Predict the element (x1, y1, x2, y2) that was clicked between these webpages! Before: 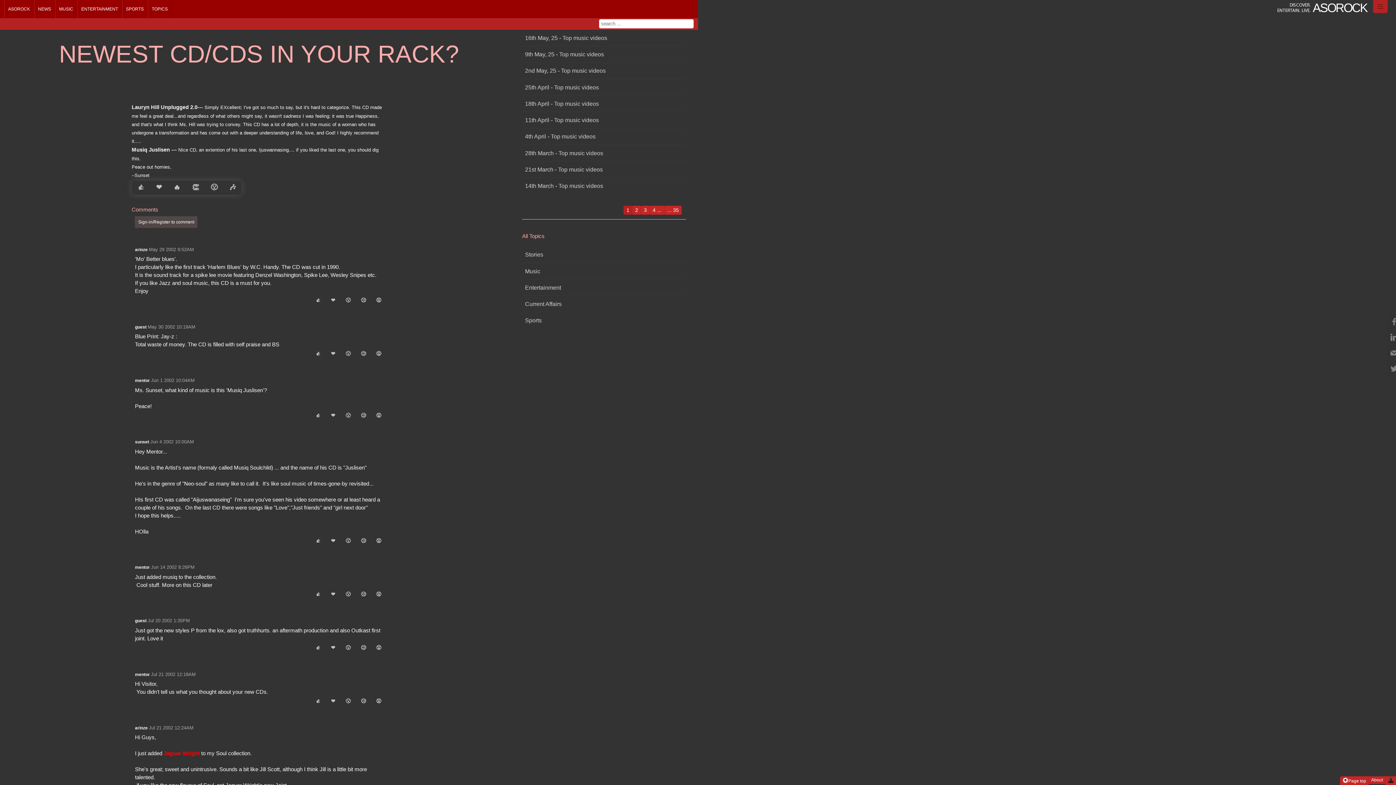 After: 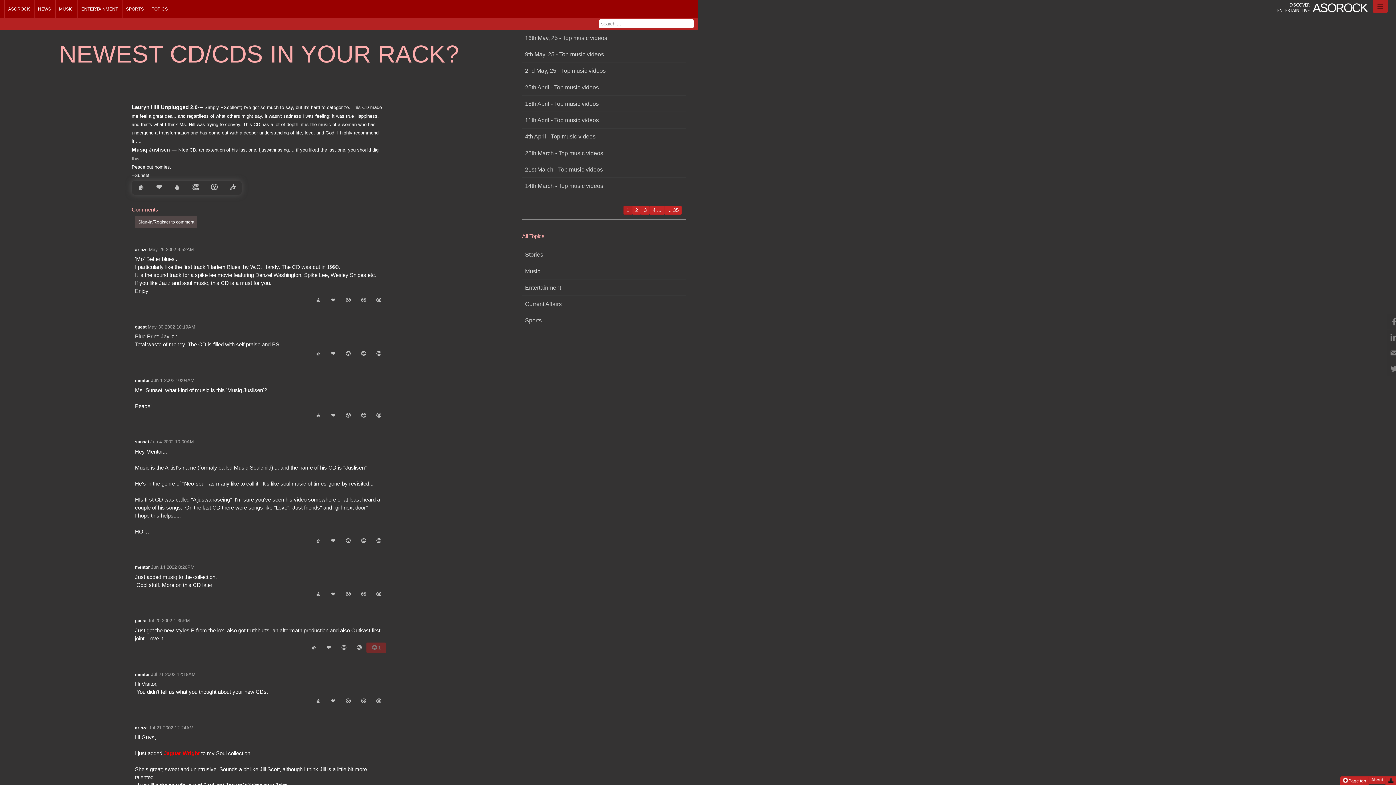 Action: bbox: (371, 642, 386, 653) label: 😡